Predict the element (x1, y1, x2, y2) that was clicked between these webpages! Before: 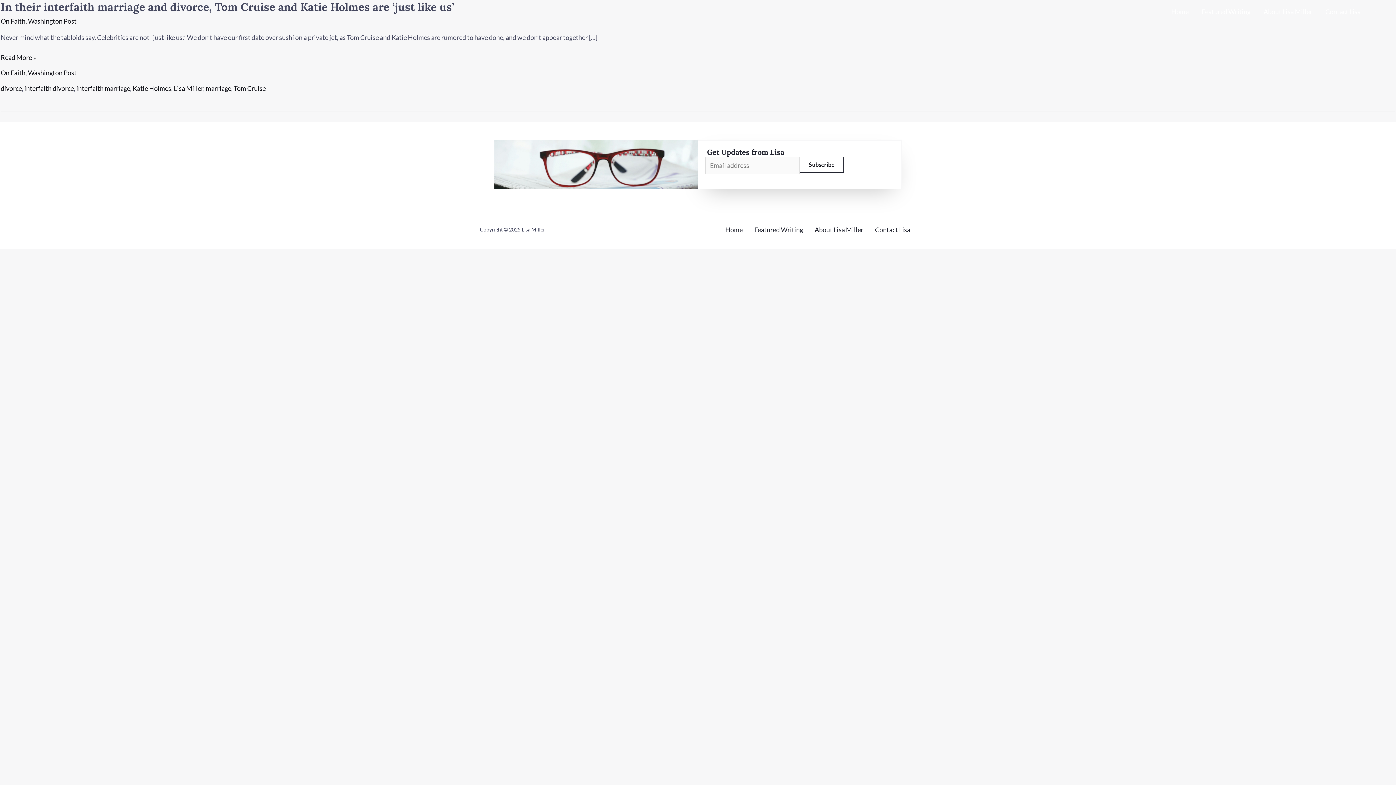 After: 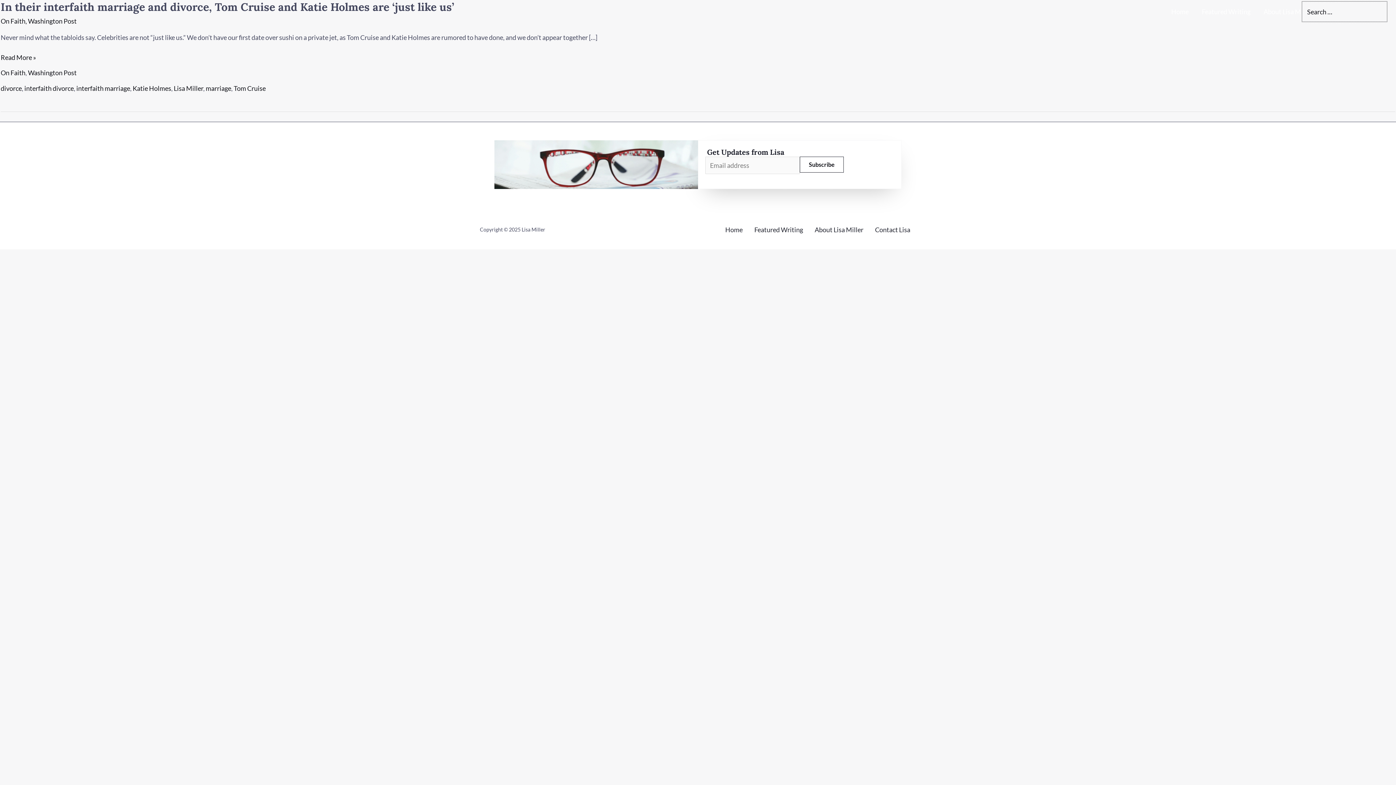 Action: bbox: (1374, 7, 1381, 16) label: Search button